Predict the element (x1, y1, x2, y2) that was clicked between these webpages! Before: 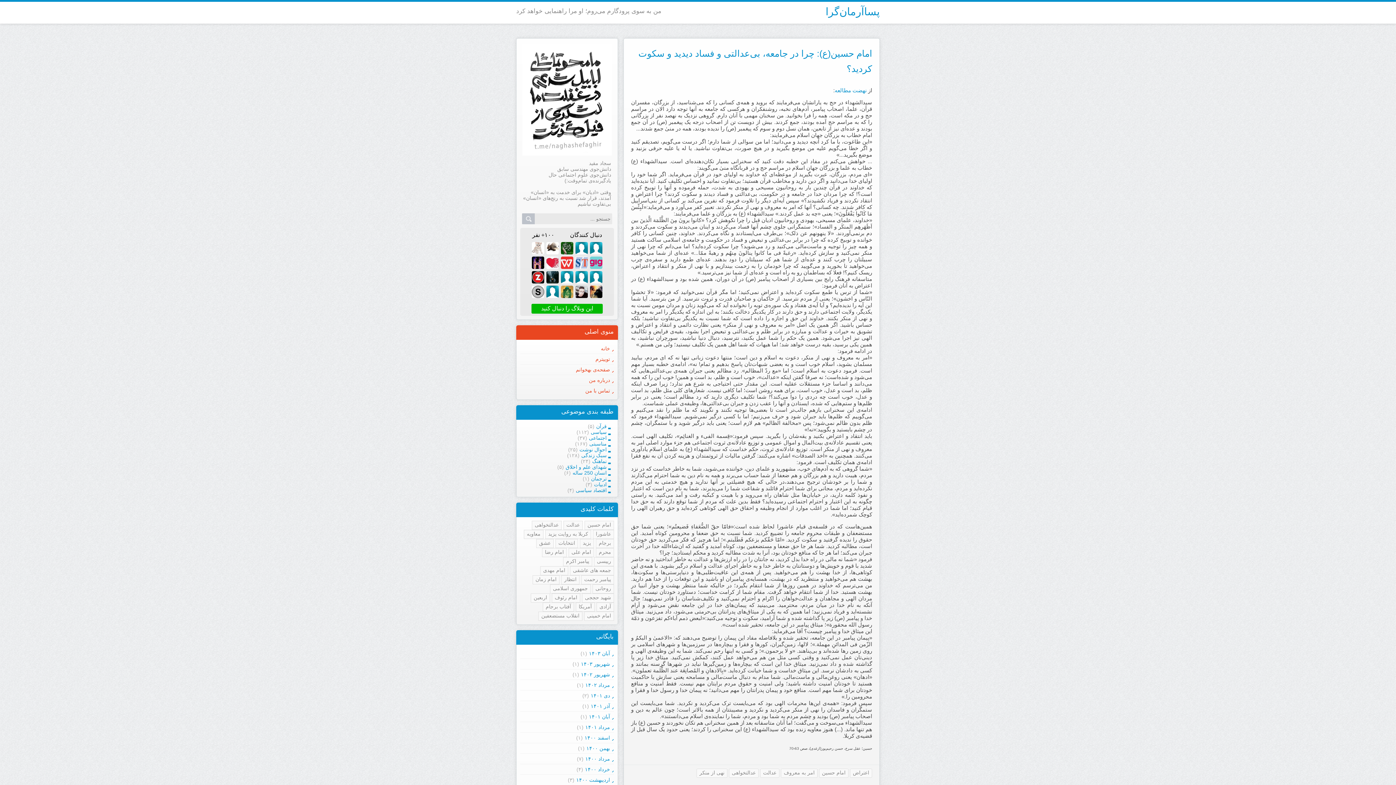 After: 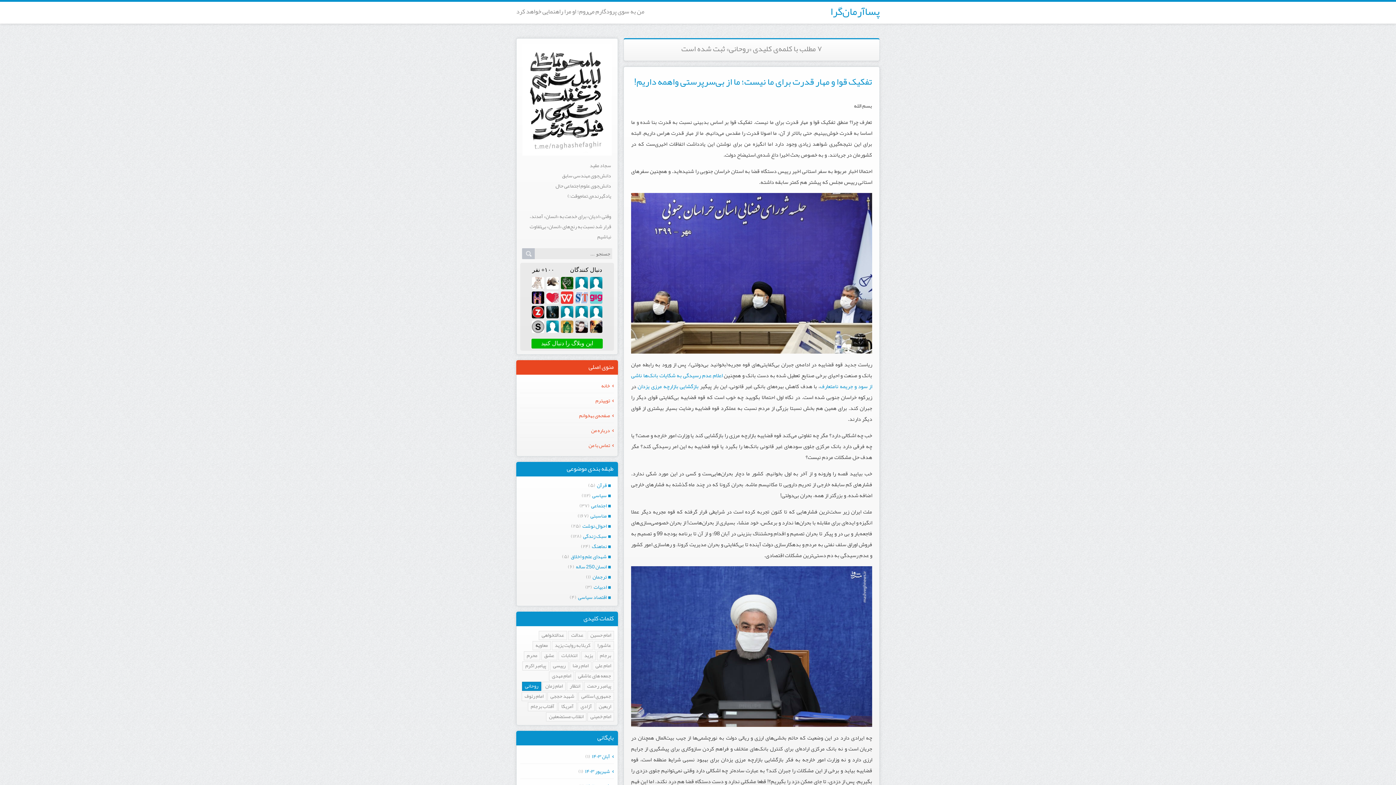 Action: bbox: (592, 584, 614, 593) label: روحانی